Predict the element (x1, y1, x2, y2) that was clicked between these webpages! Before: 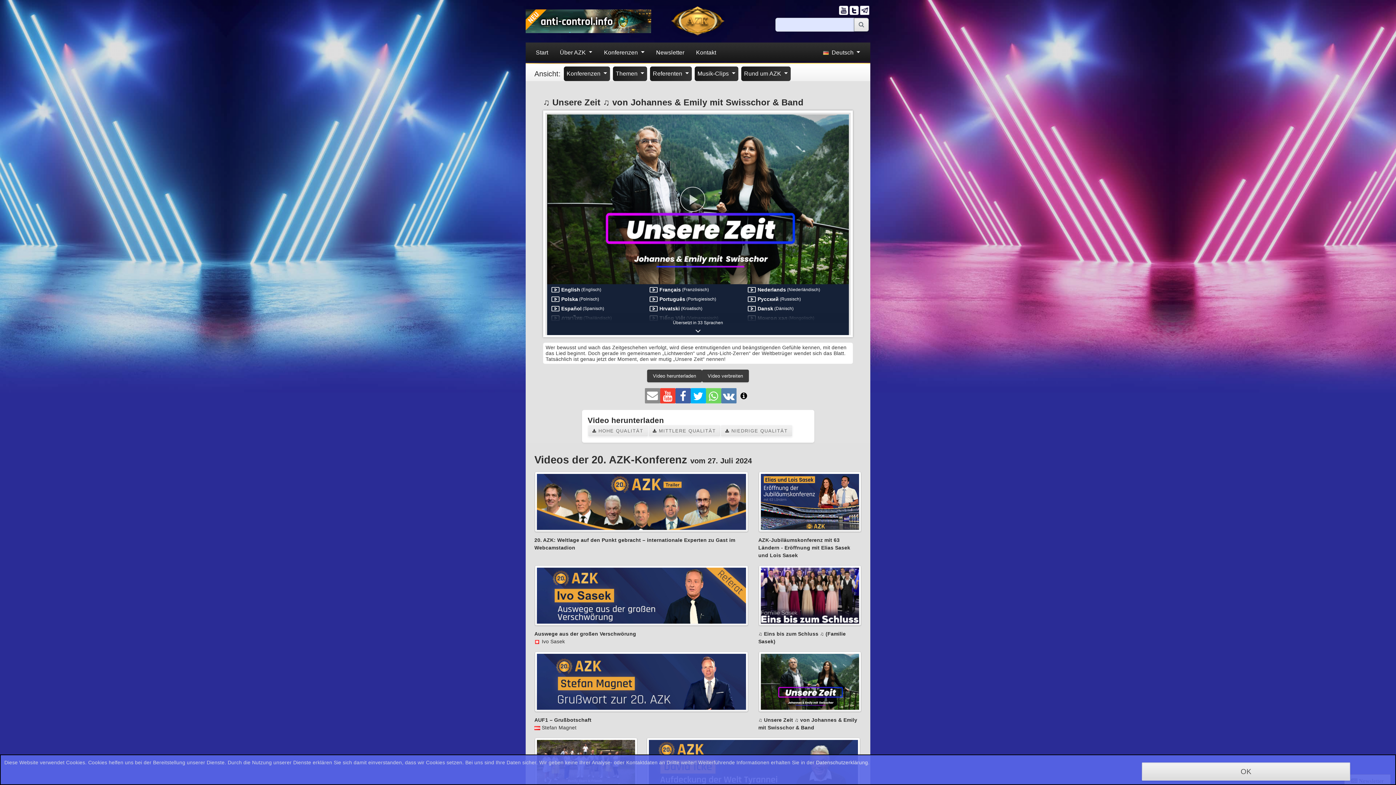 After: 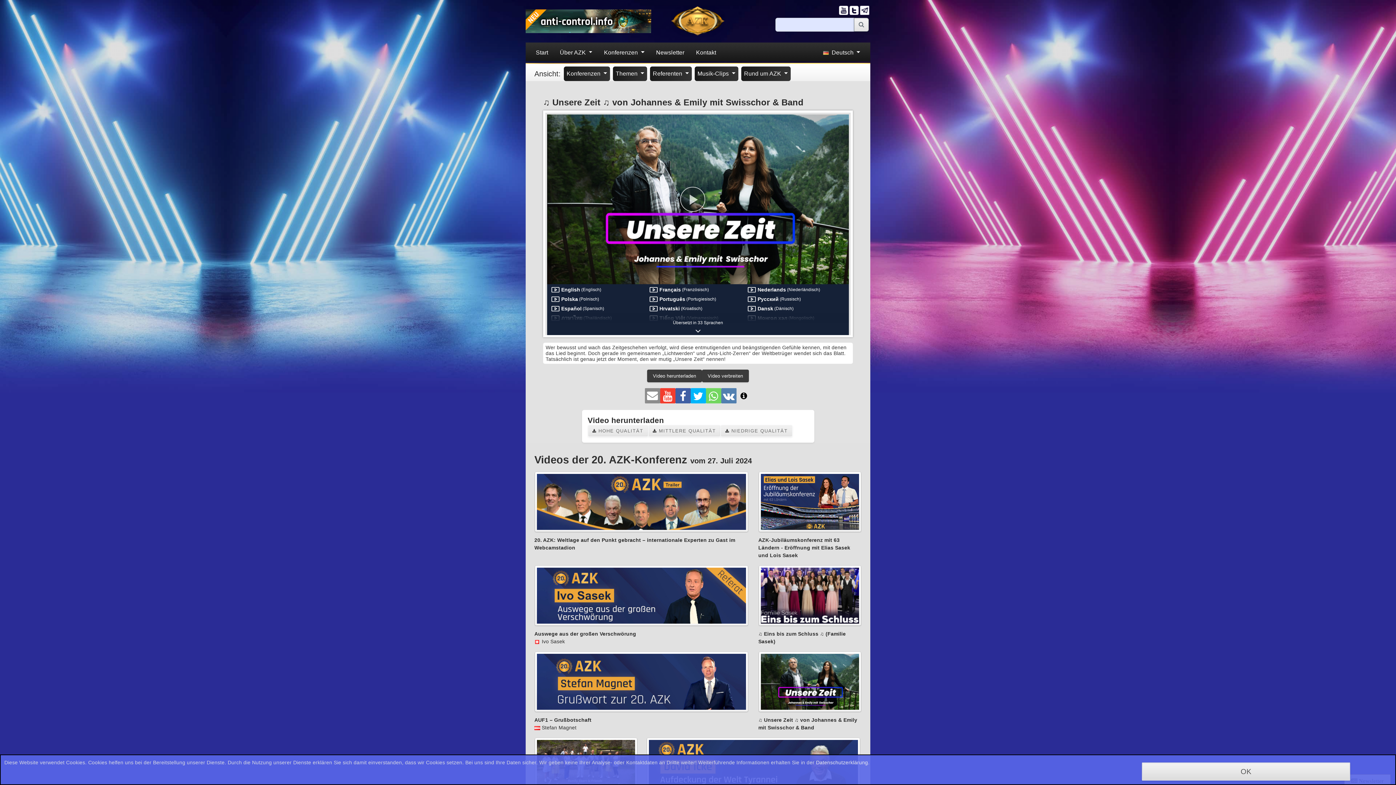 Action: bbox: (660, 388, 675, 403)